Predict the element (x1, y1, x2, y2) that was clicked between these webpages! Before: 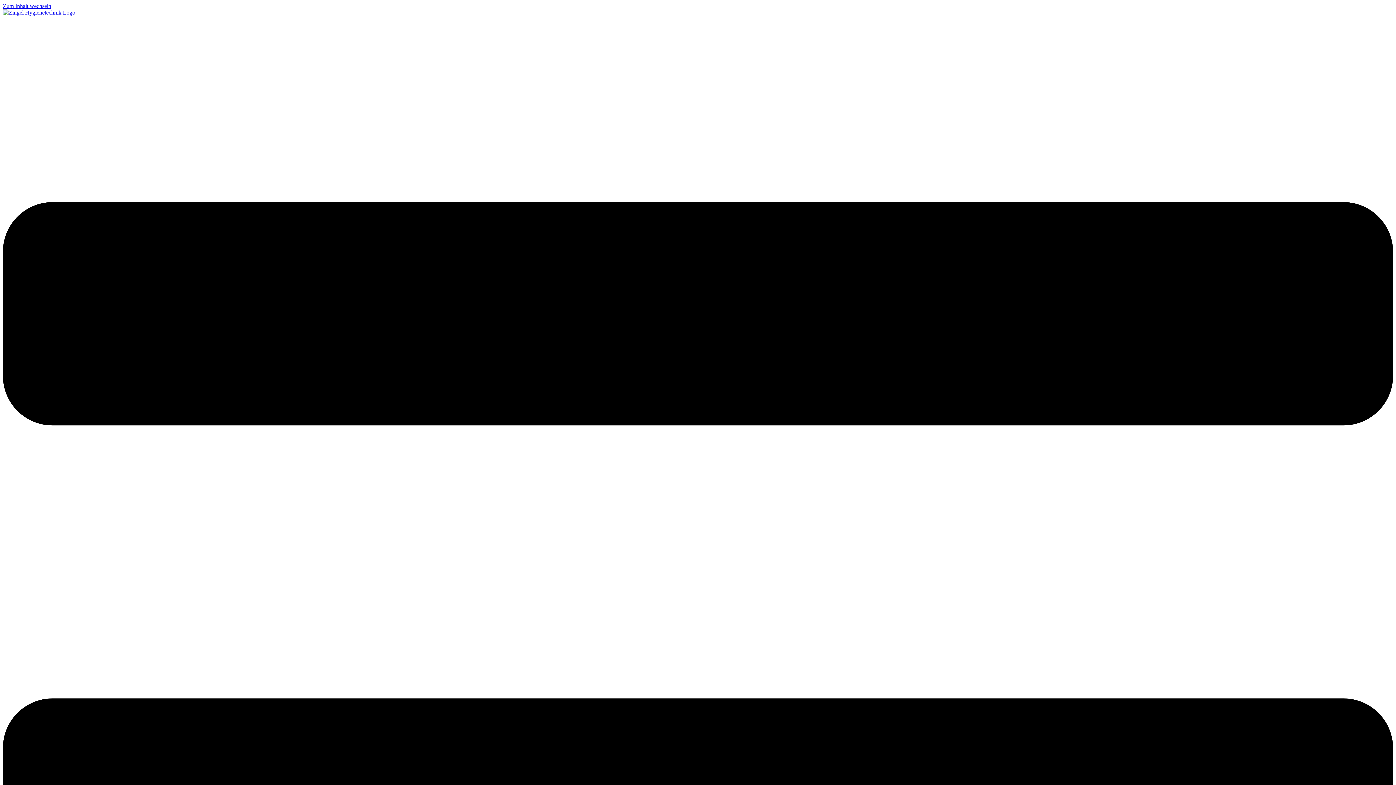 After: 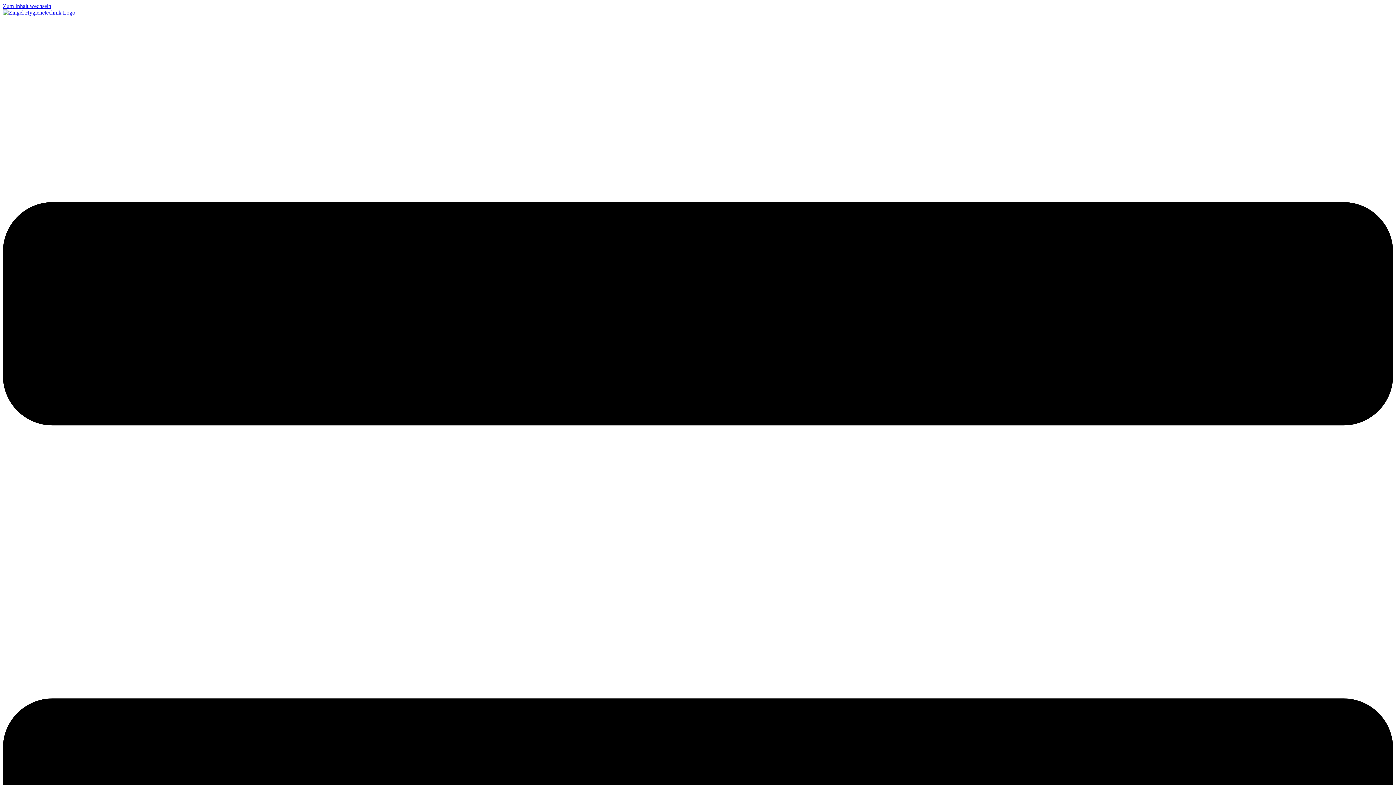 Action: bbox: (2, 2, 51, 9) label: Zum Inhalt wechseln